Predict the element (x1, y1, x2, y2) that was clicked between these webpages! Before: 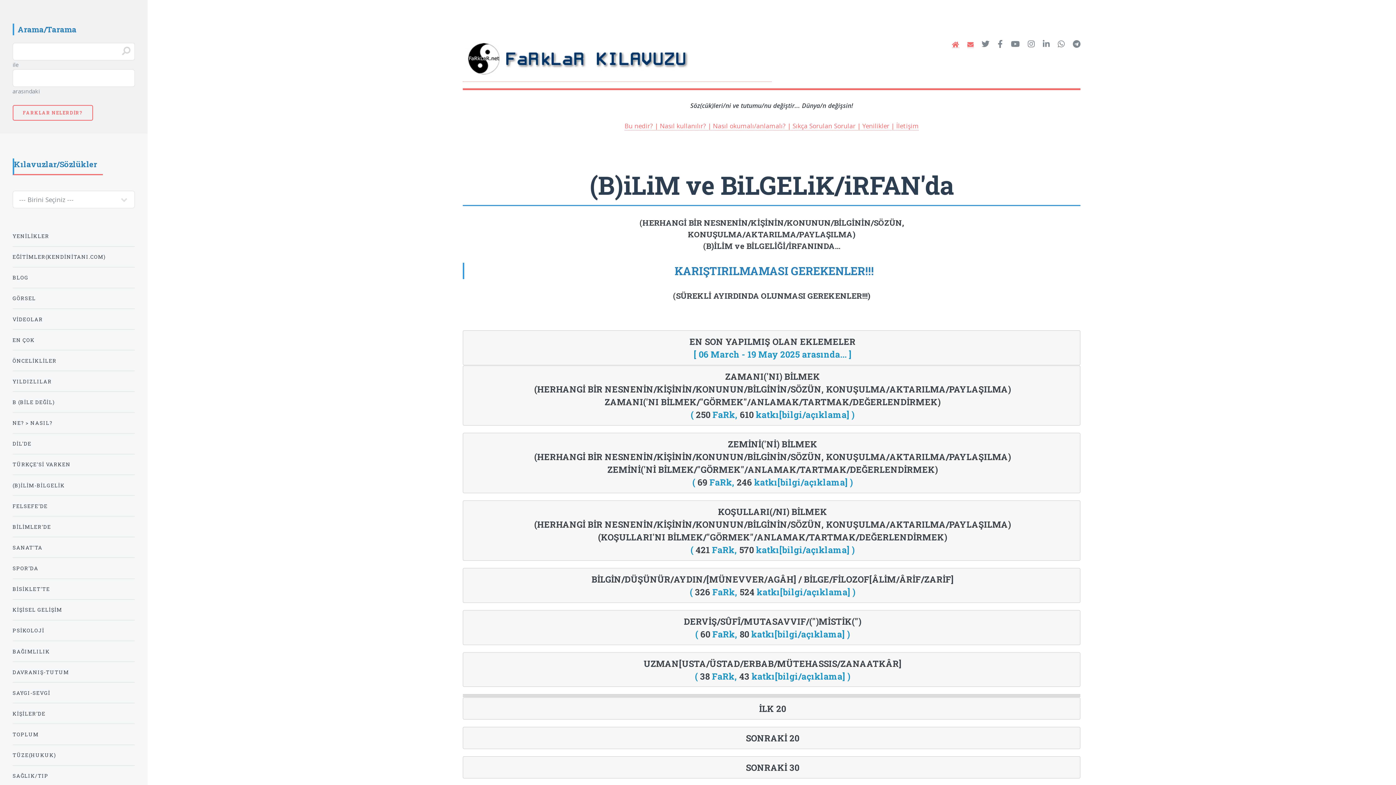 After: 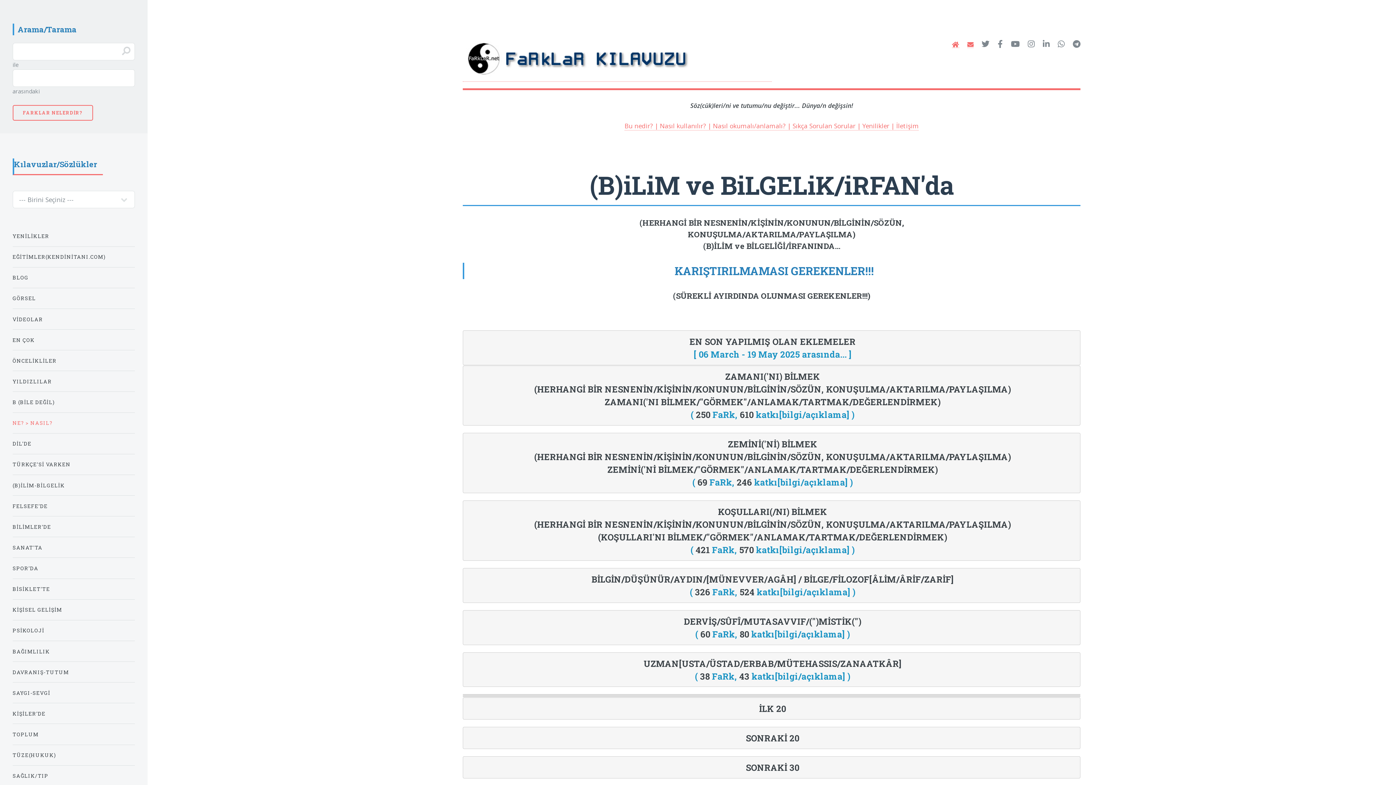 Action: label: NE? > NASIL? bbox: (12, 415, 134, 430)